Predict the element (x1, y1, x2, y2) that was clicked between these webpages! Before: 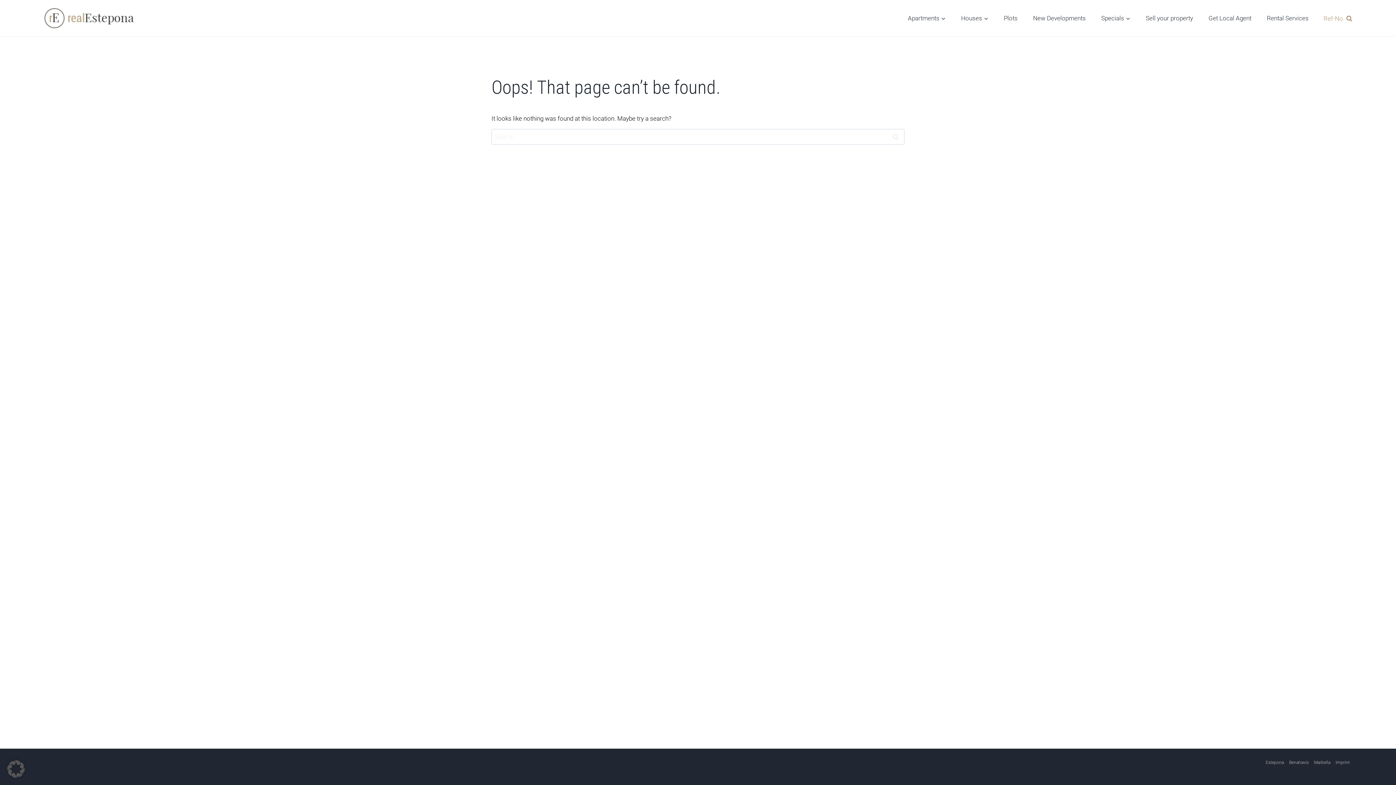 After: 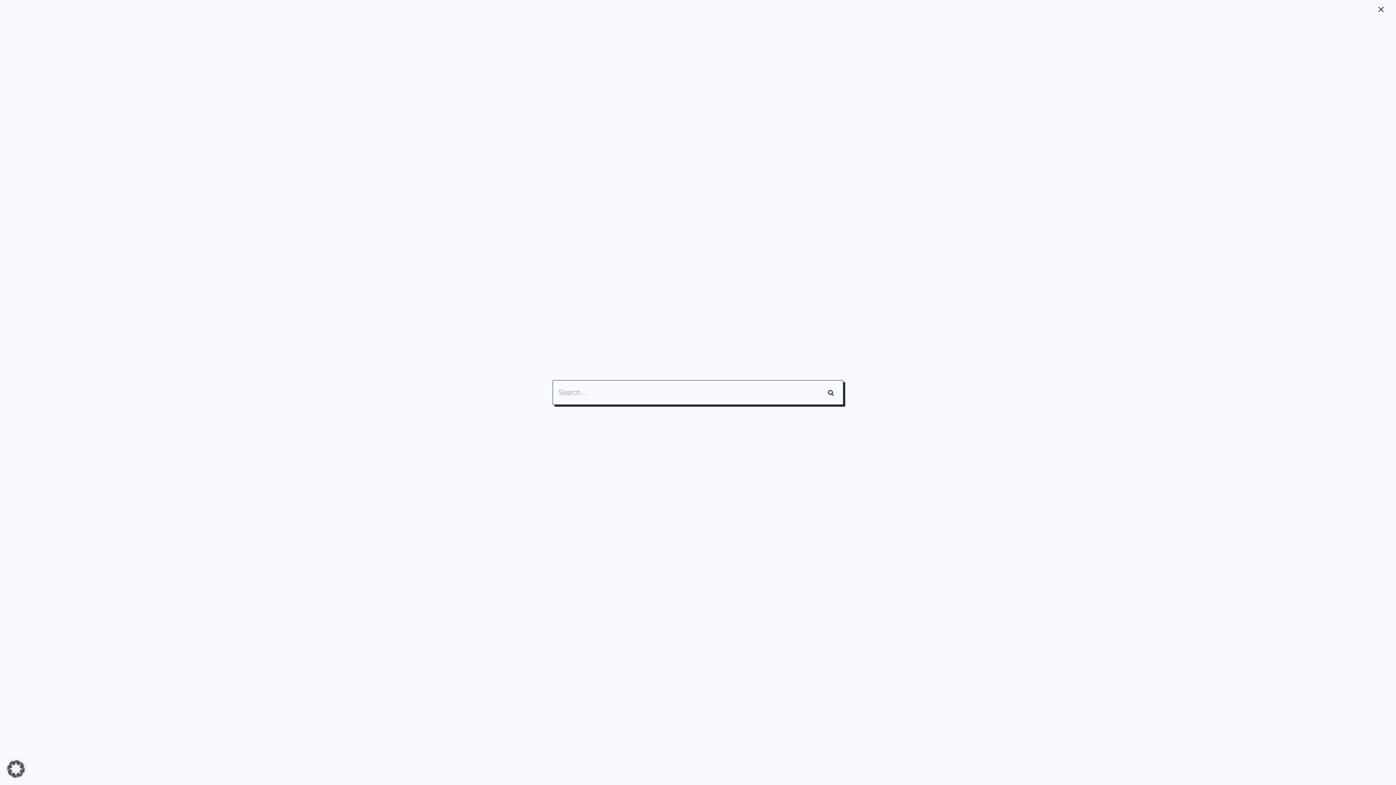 Action: label: View Search Form bbox: (1320, 12, 1352, 23)